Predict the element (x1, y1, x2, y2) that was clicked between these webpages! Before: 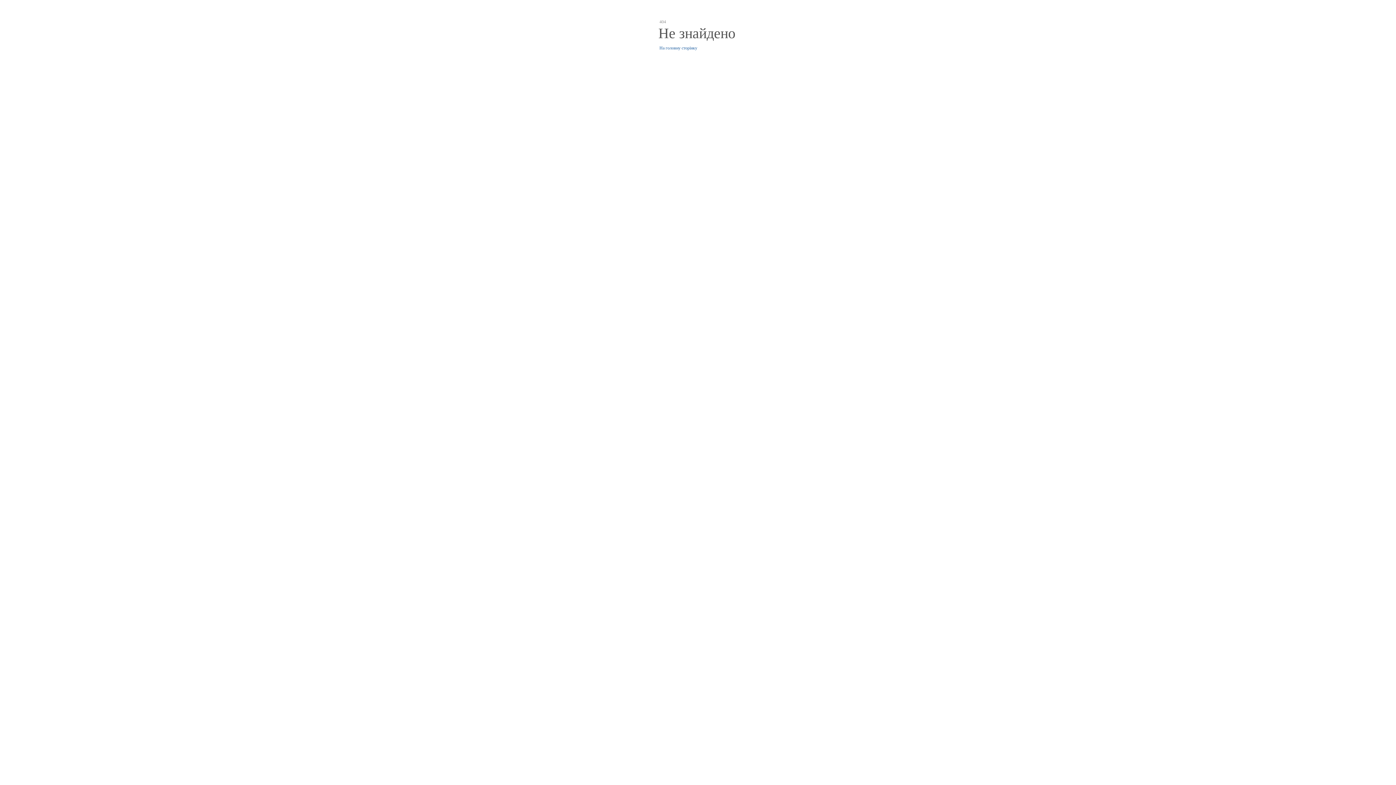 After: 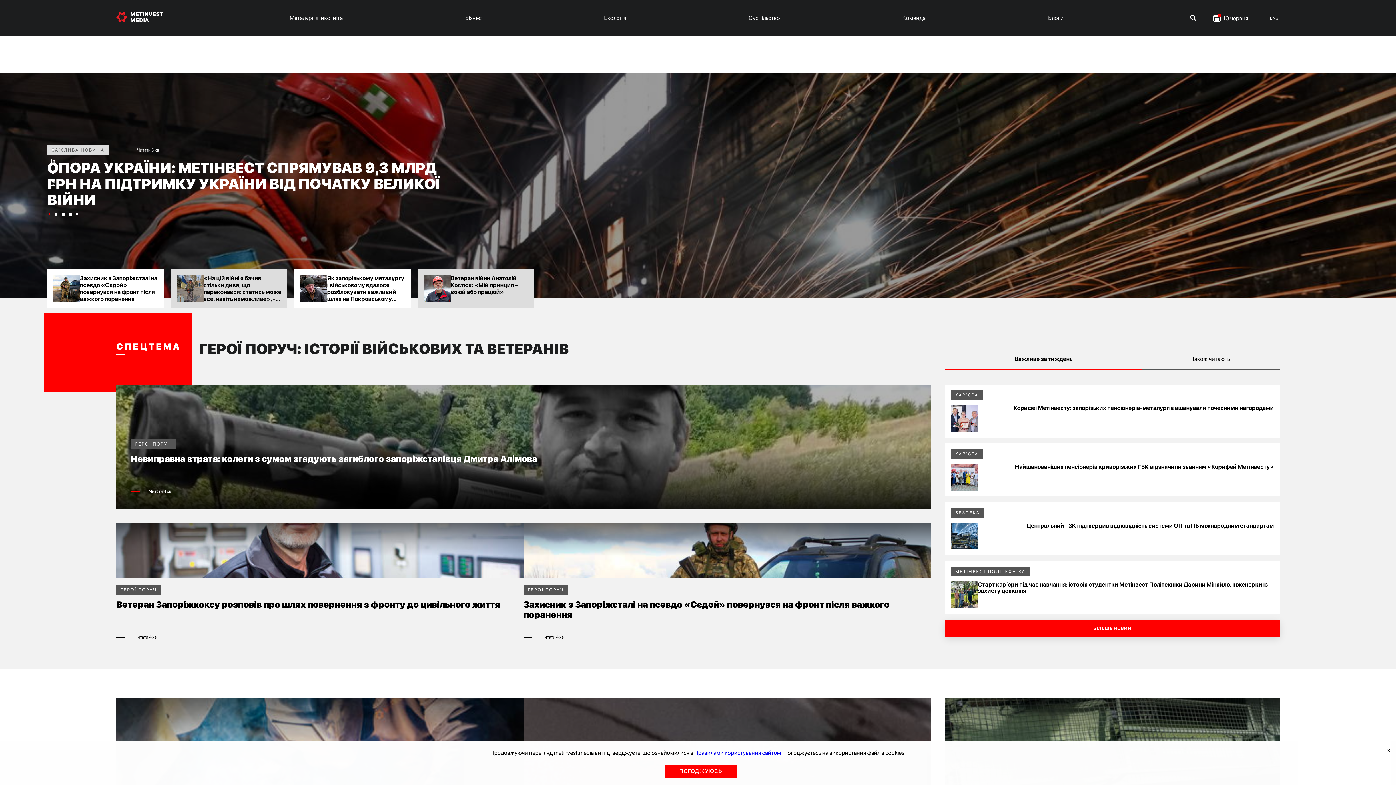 Action: bbox: (659, 45, 697, 50) label: На головну сторінку